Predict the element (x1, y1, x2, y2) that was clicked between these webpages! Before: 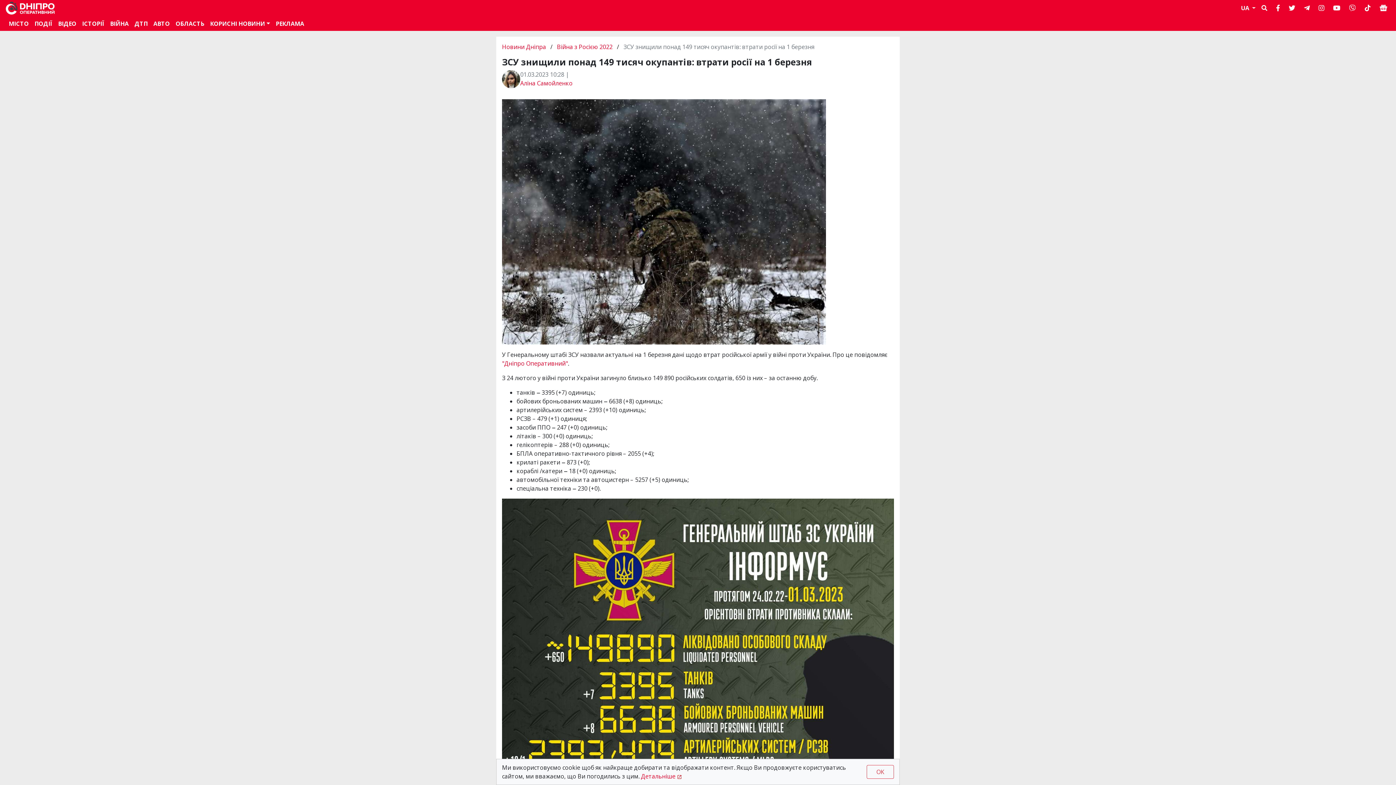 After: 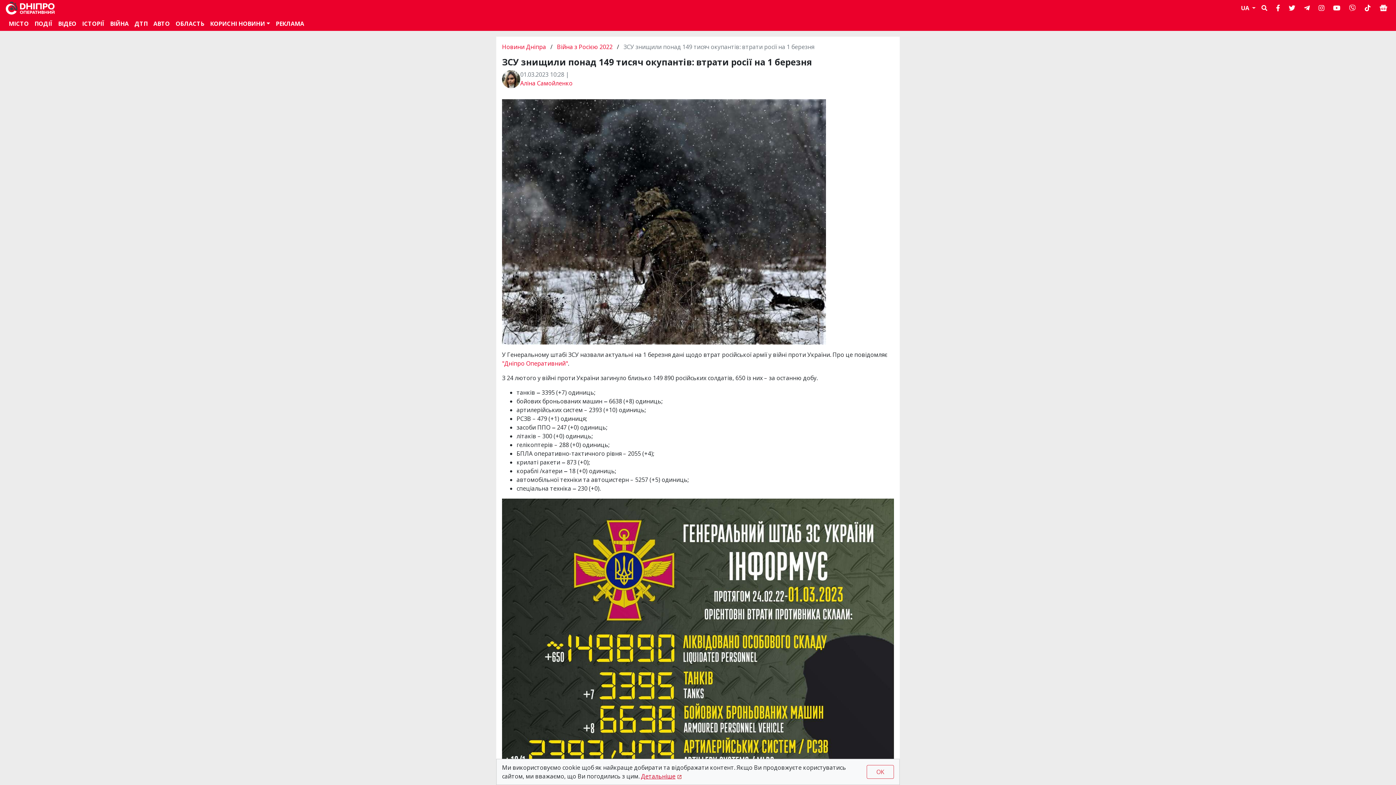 Action: label: Детальніше bbox: (641, 772, 682, 780)